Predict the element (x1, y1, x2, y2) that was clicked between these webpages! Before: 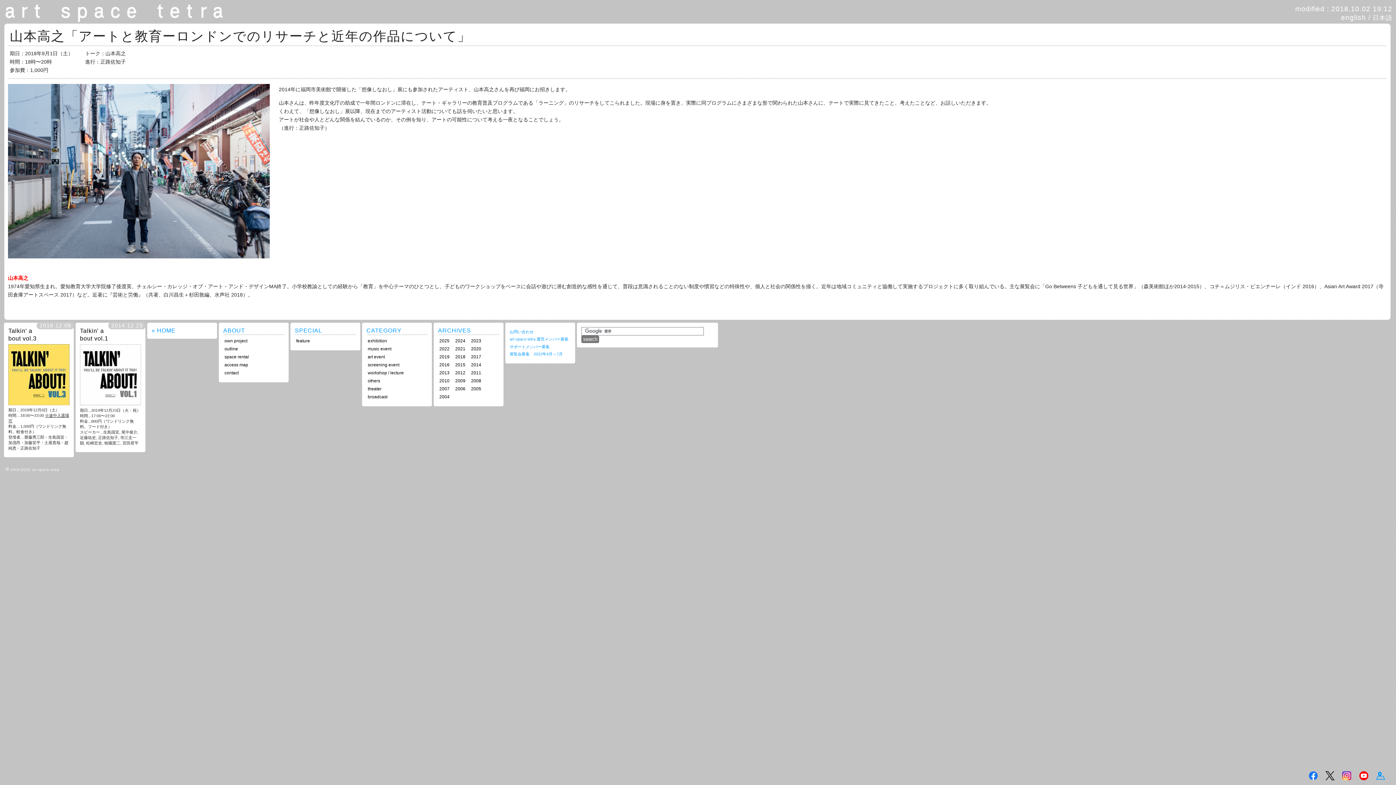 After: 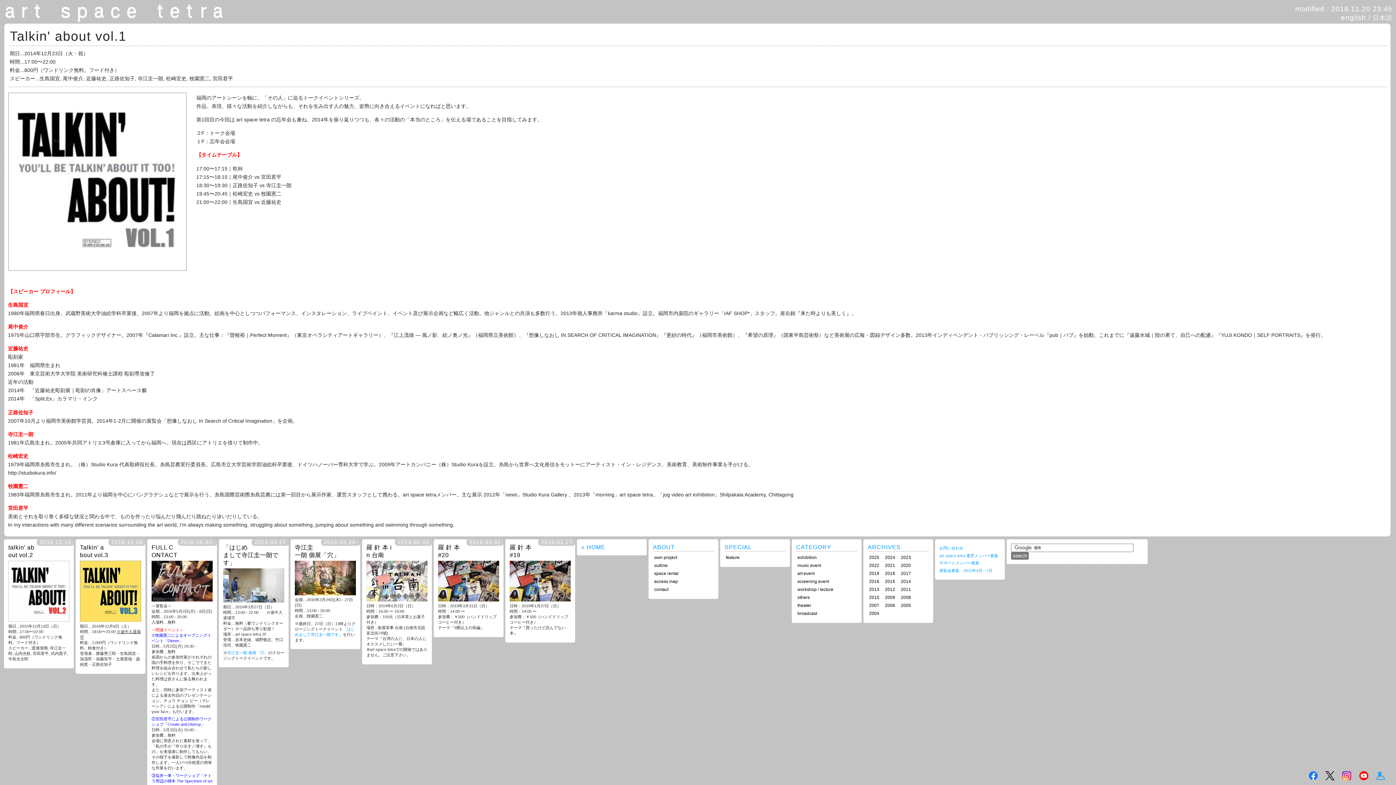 Action: bbox: (80, 400, 141, 406)